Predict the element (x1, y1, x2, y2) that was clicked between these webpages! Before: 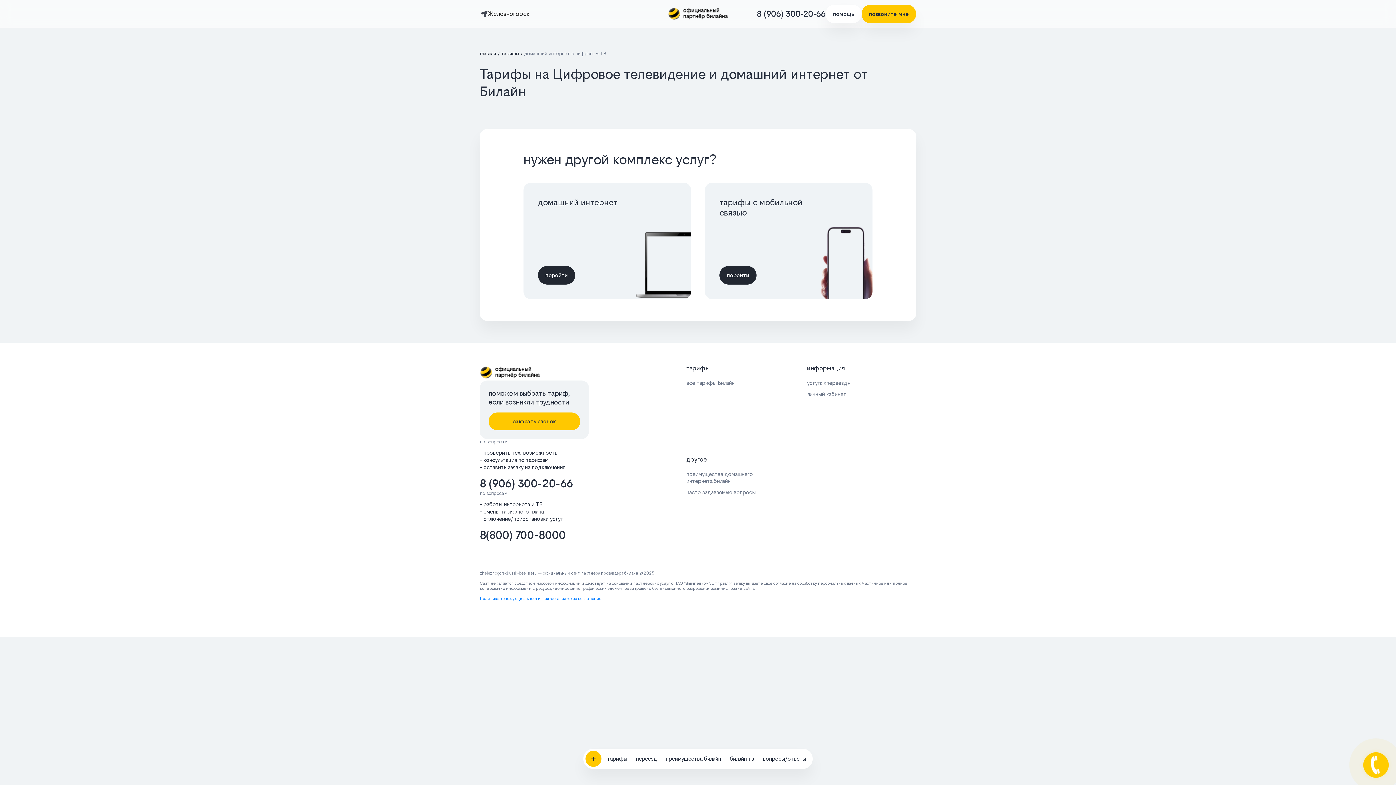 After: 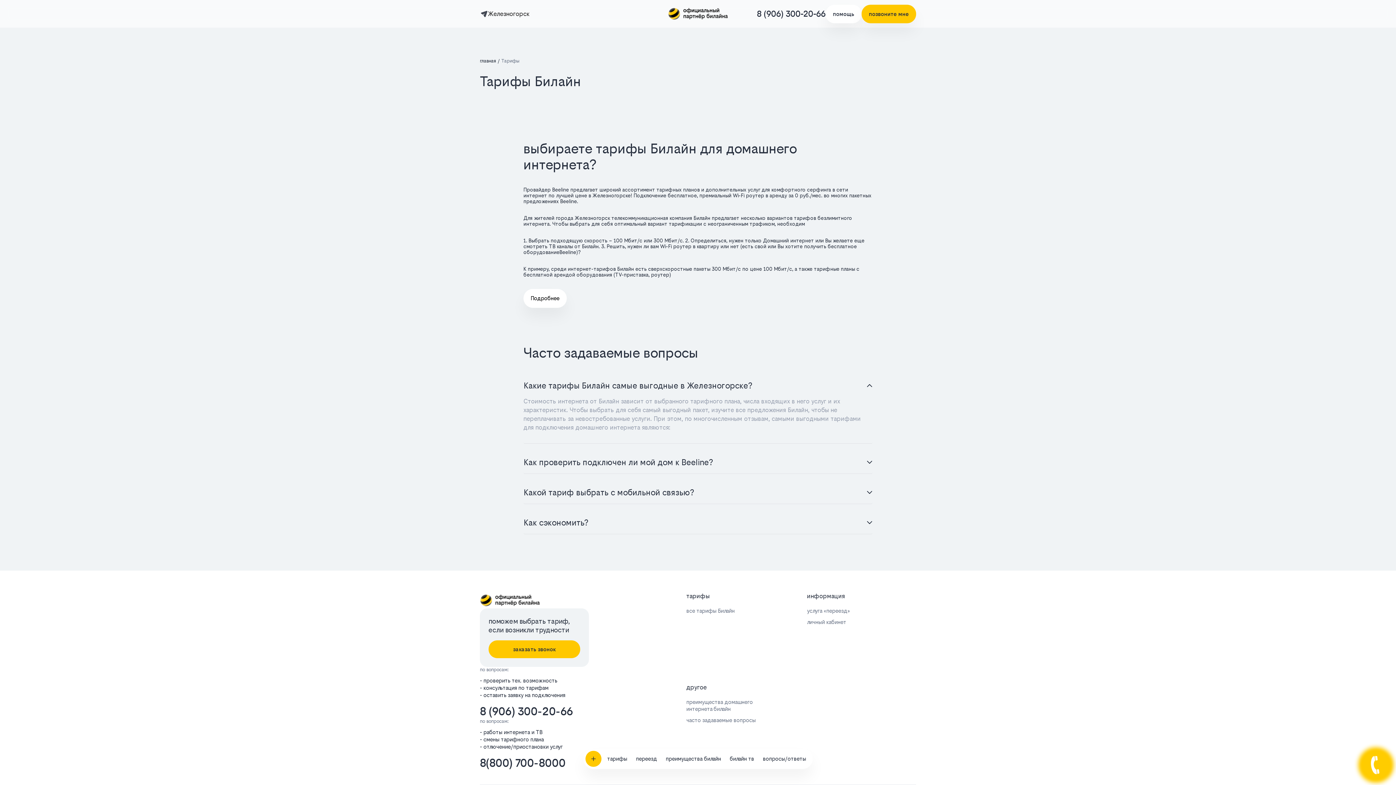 Action: bbox: (686, 379, 795, 390) label: все тарифы Билайн